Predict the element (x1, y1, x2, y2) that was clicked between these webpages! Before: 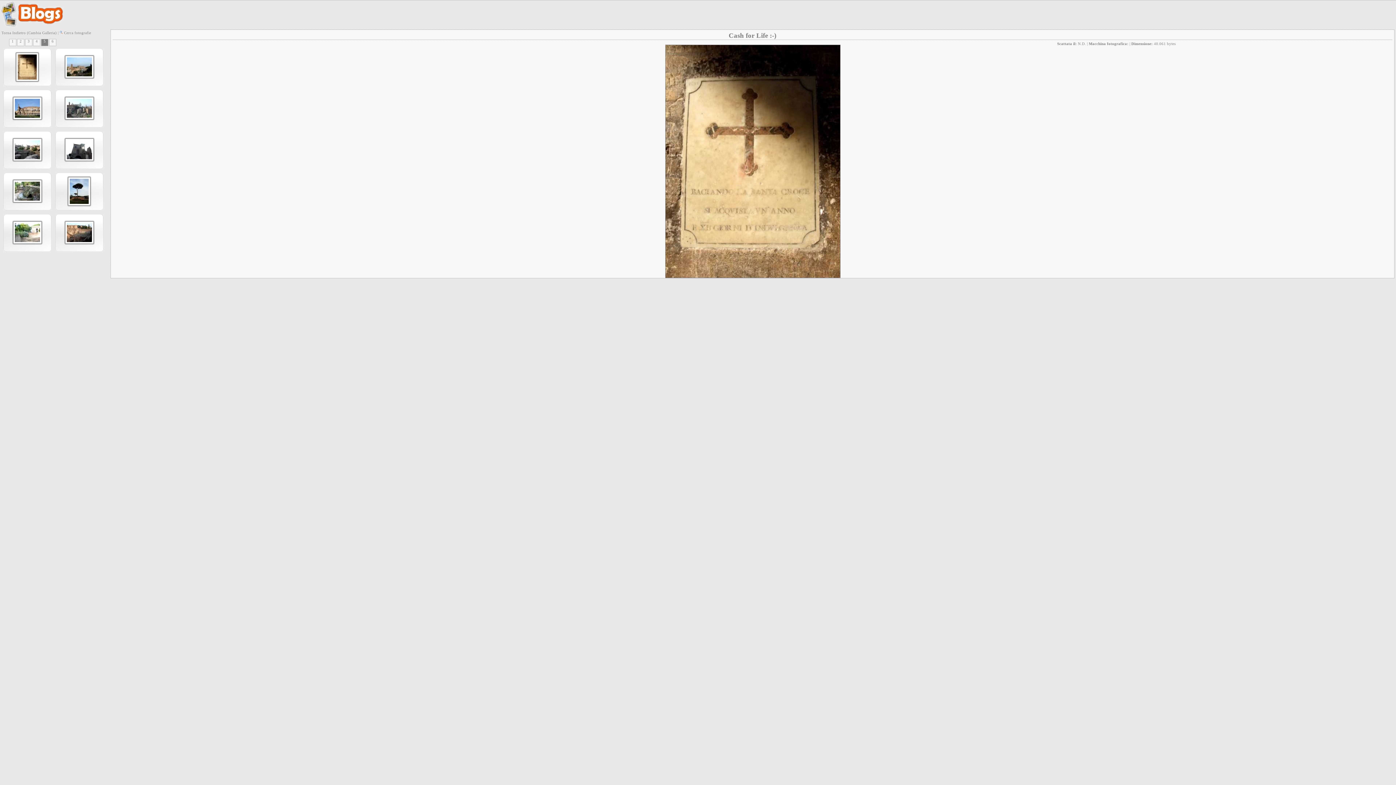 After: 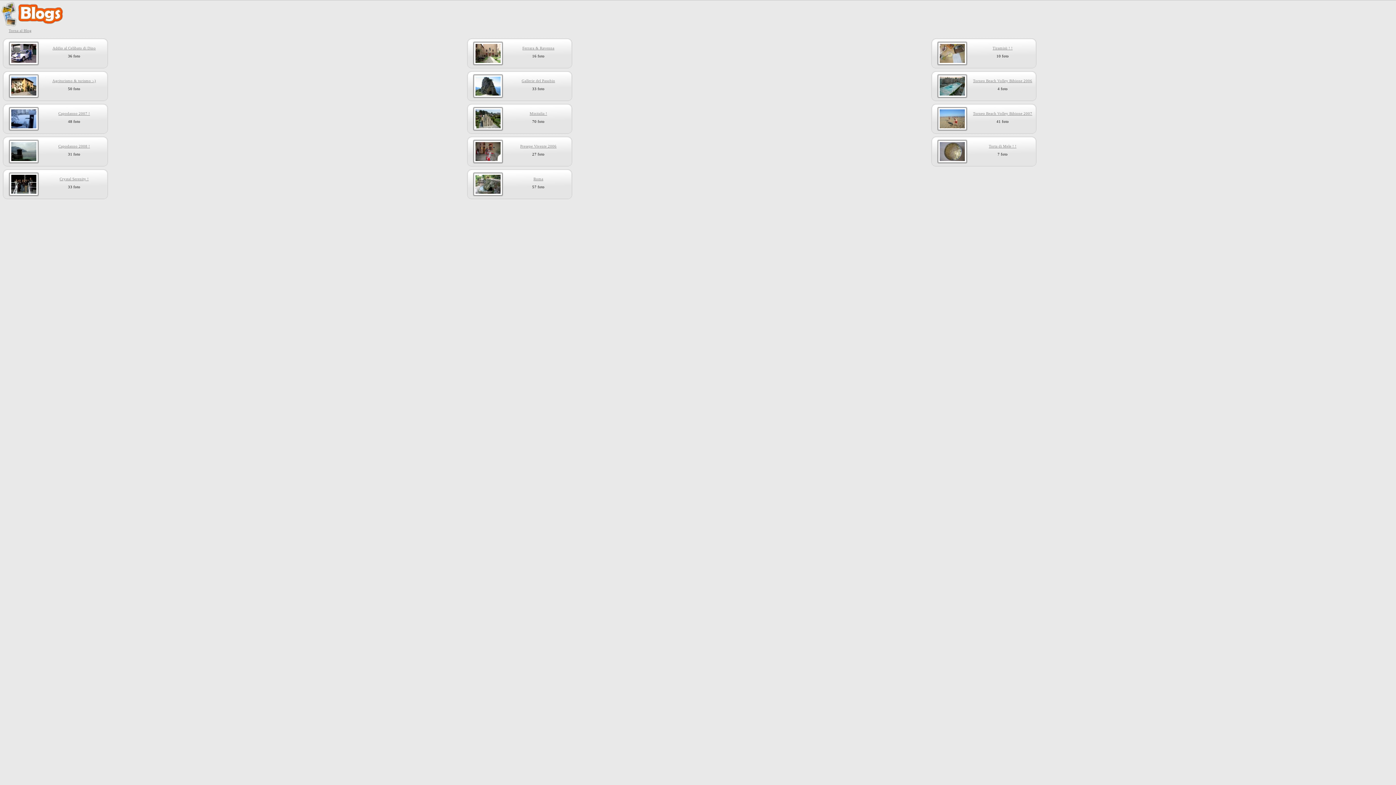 Action: label: Torna Indietro (Cambia Galleria) bbox: (1, 30, 56, 34)